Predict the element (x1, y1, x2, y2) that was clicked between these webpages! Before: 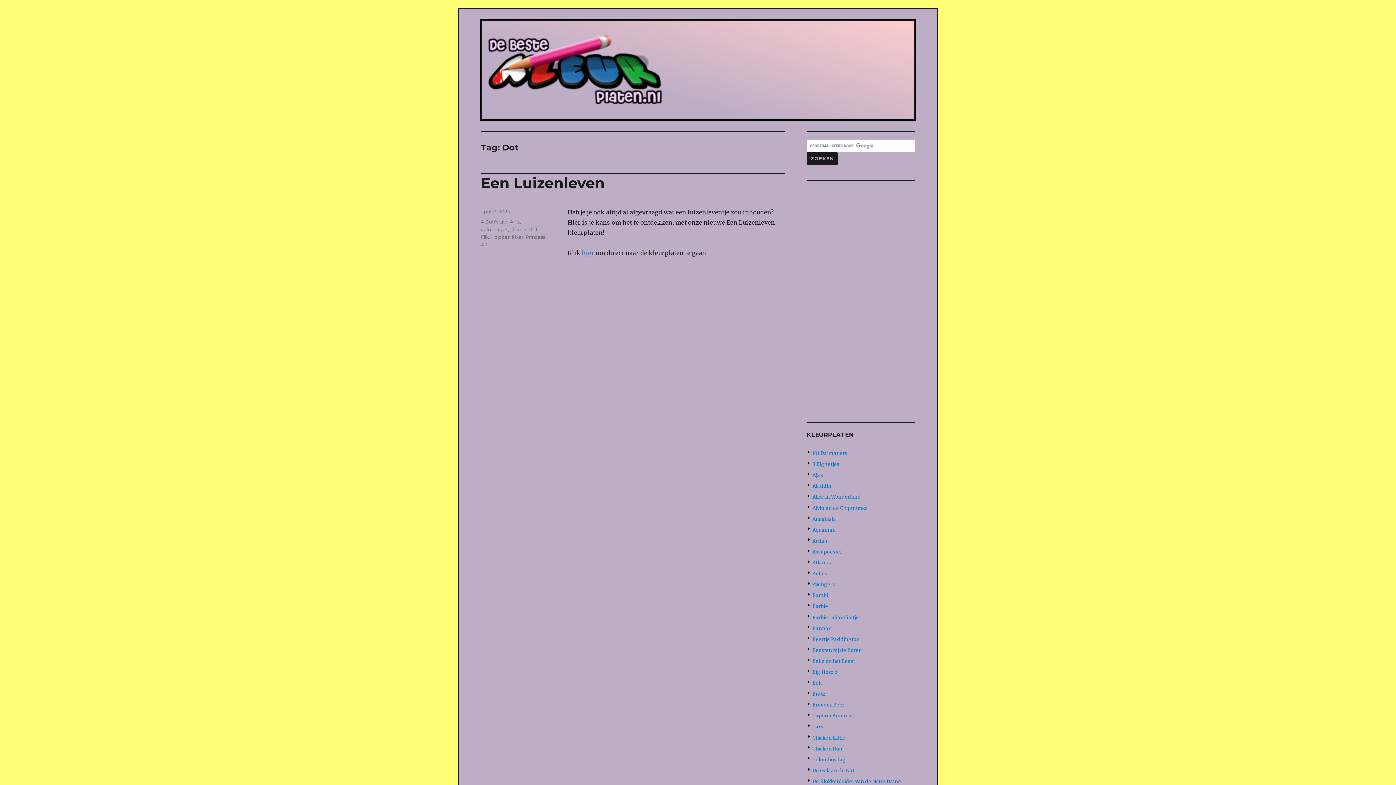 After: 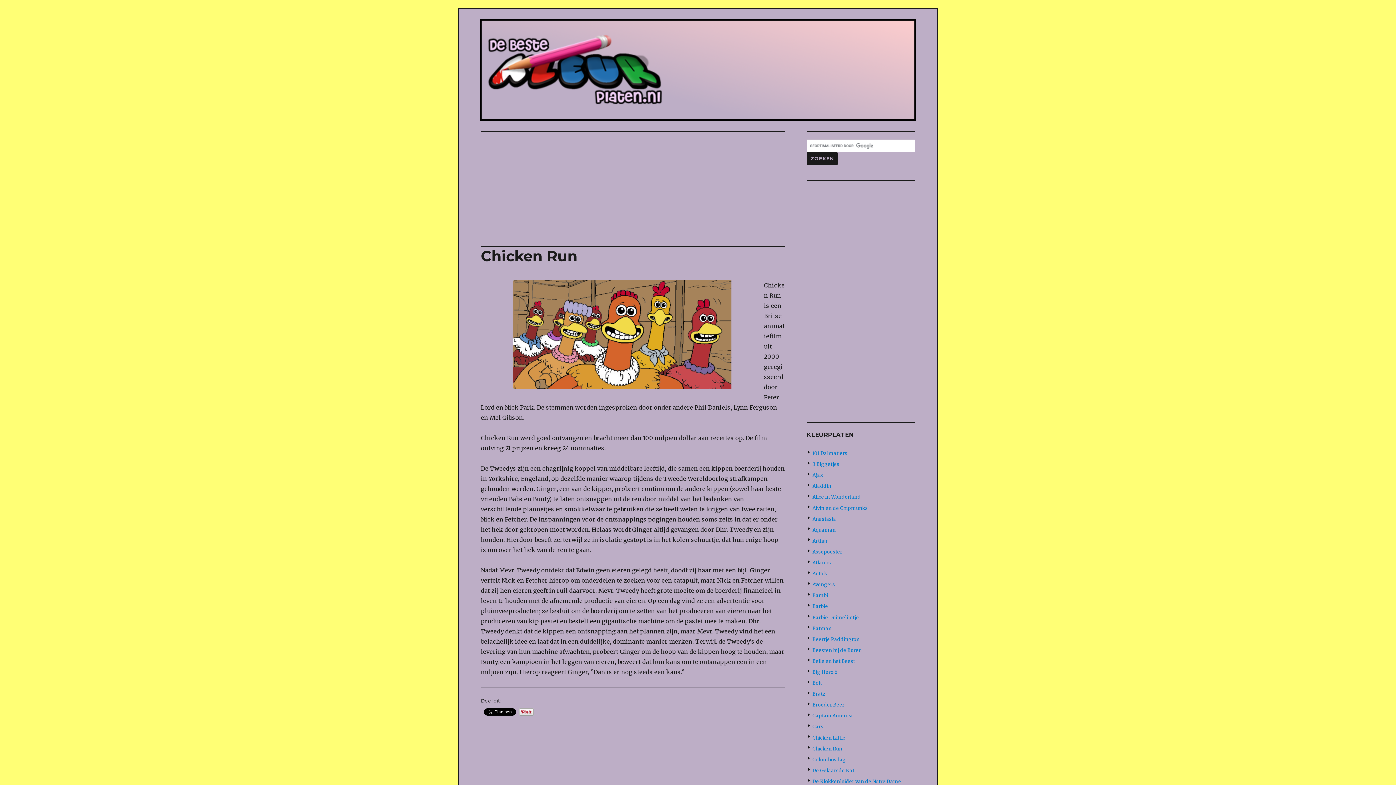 Action: bbox: (812, 746, 842, 752) label: Chicken Run